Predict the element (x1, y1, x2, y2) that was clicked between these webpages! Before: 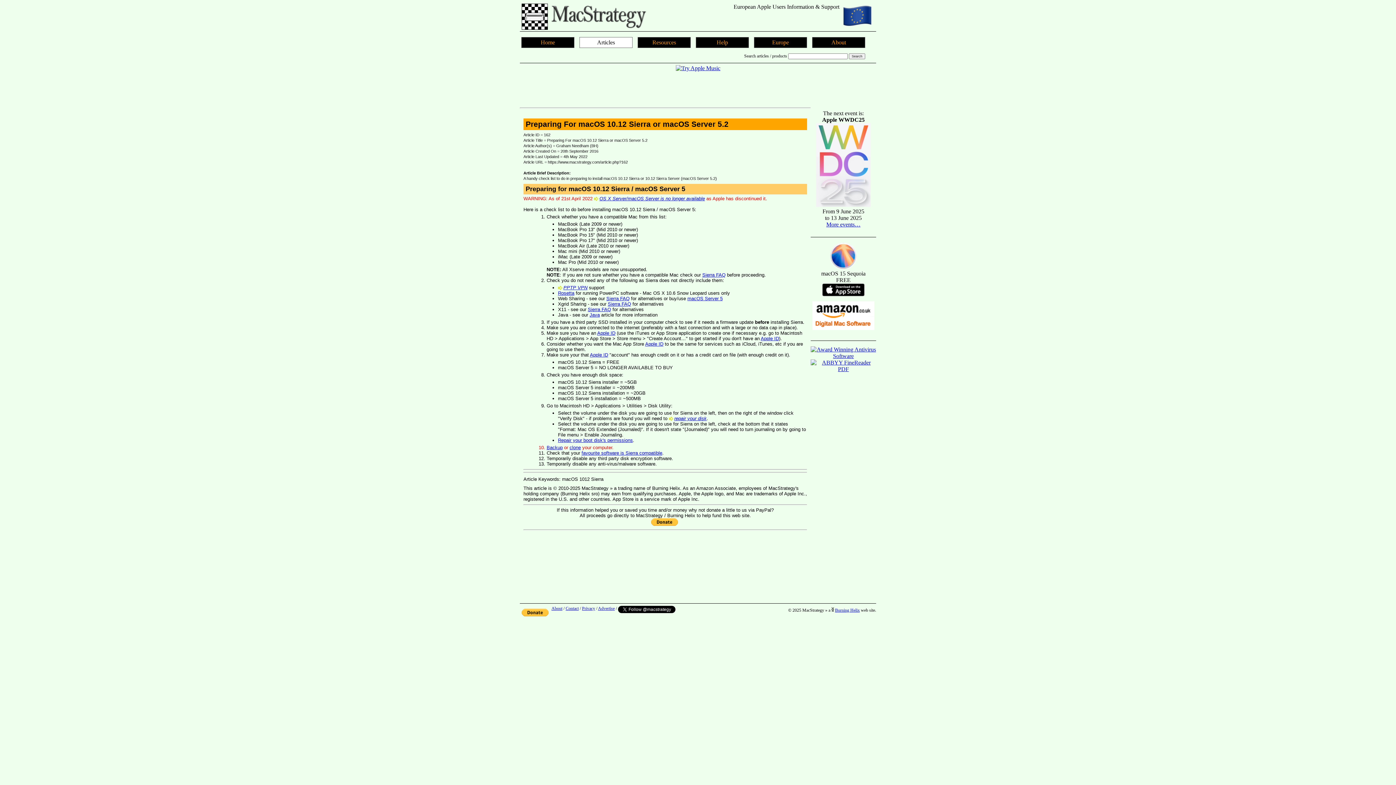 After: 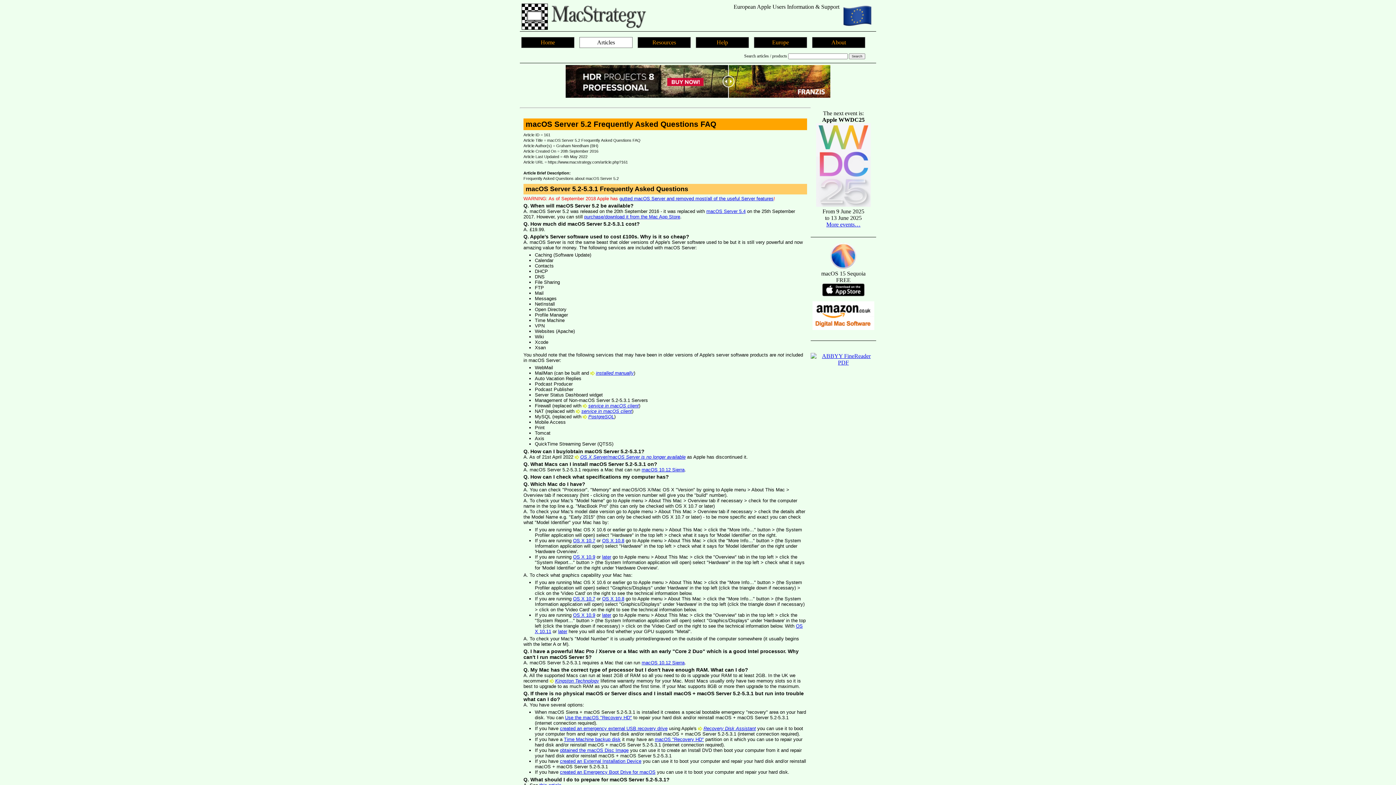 Action: label: macOS Server 5 bbox: (687, 296, 722, 301)